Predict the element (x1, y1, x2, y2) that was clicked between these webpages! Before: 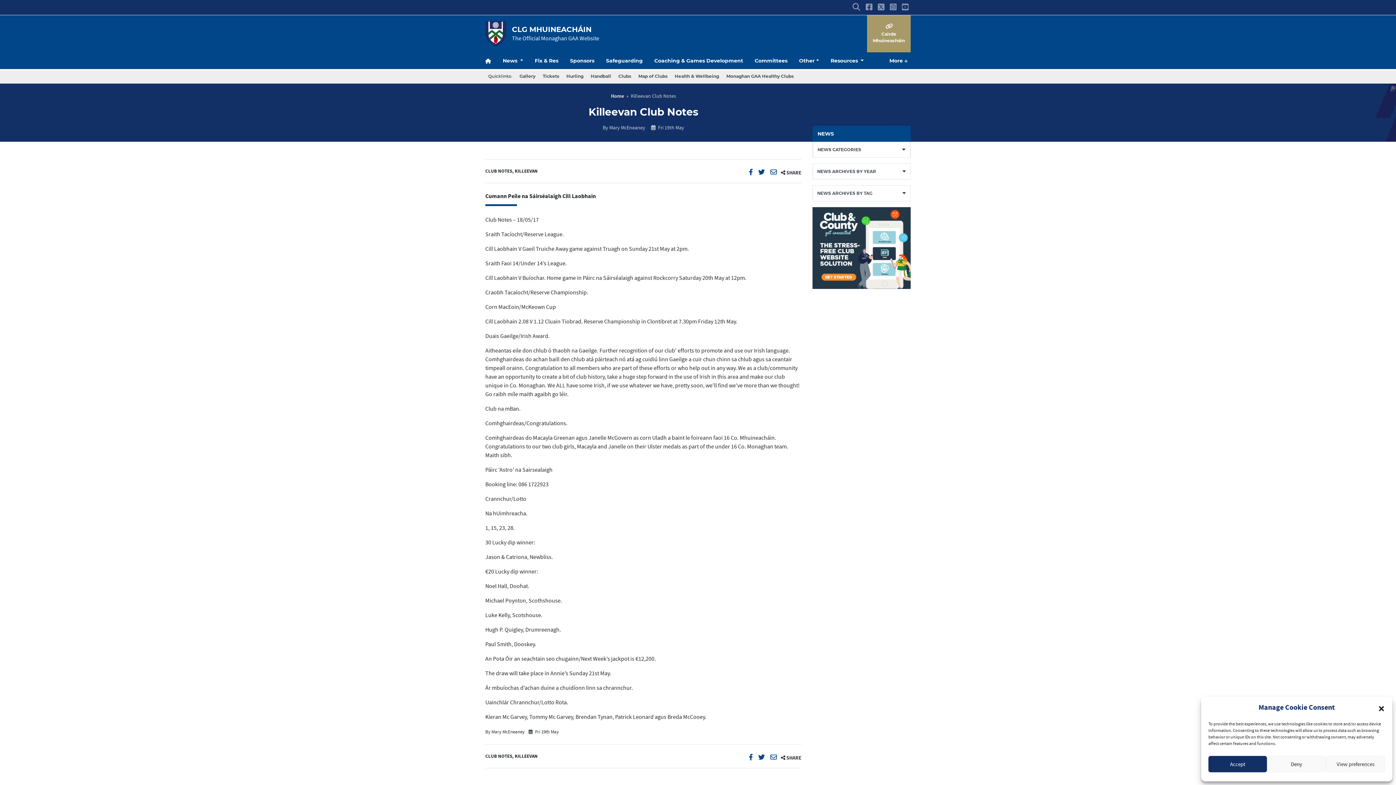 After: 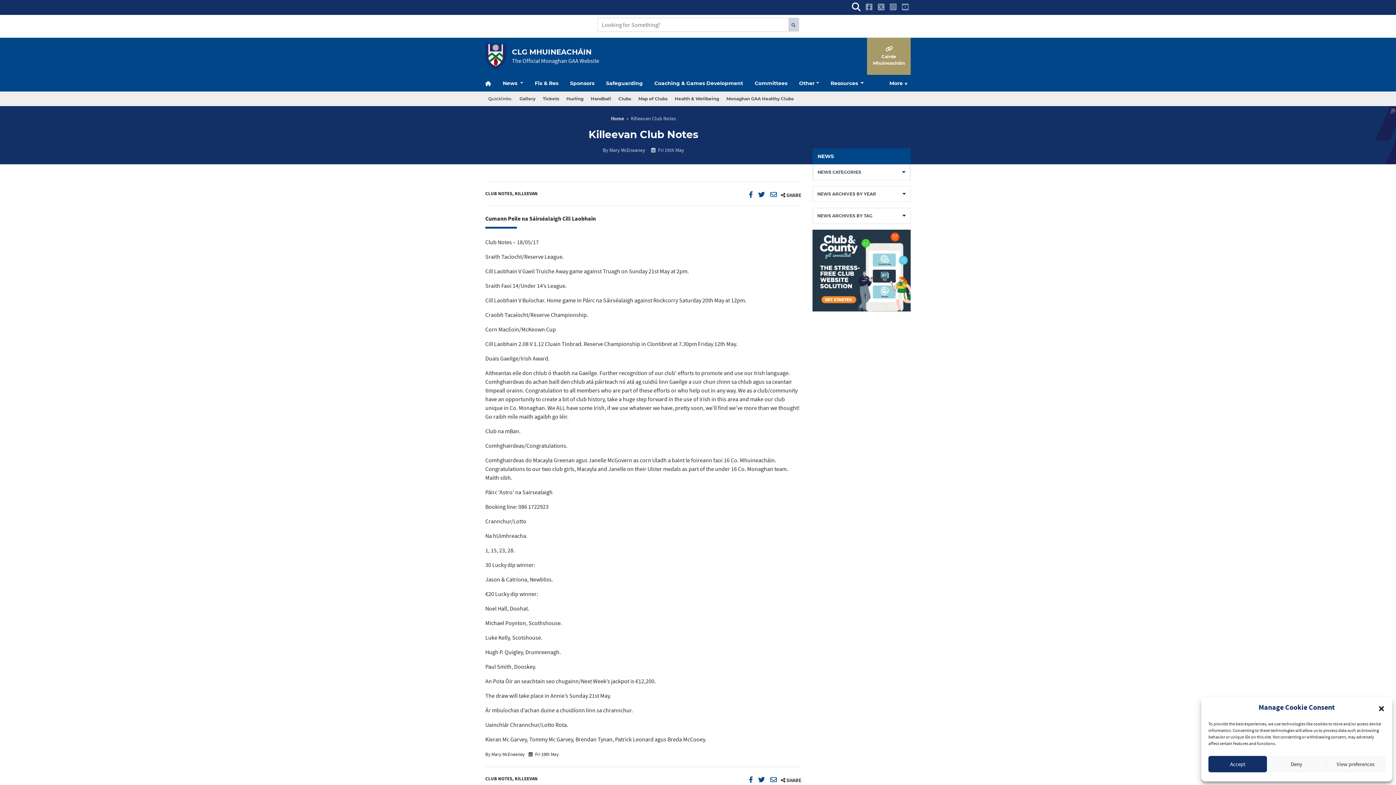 Action: bbox: (852, 2, 860, 12)